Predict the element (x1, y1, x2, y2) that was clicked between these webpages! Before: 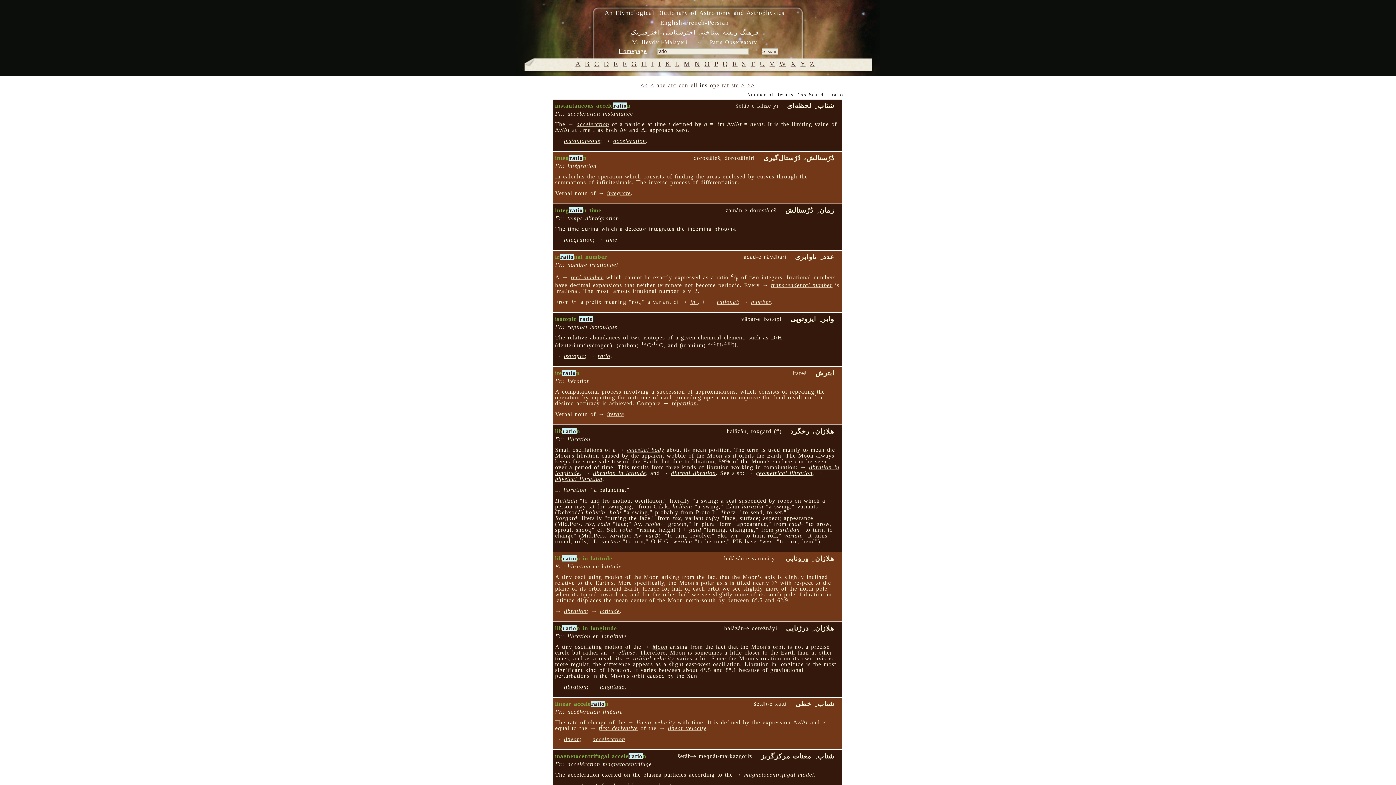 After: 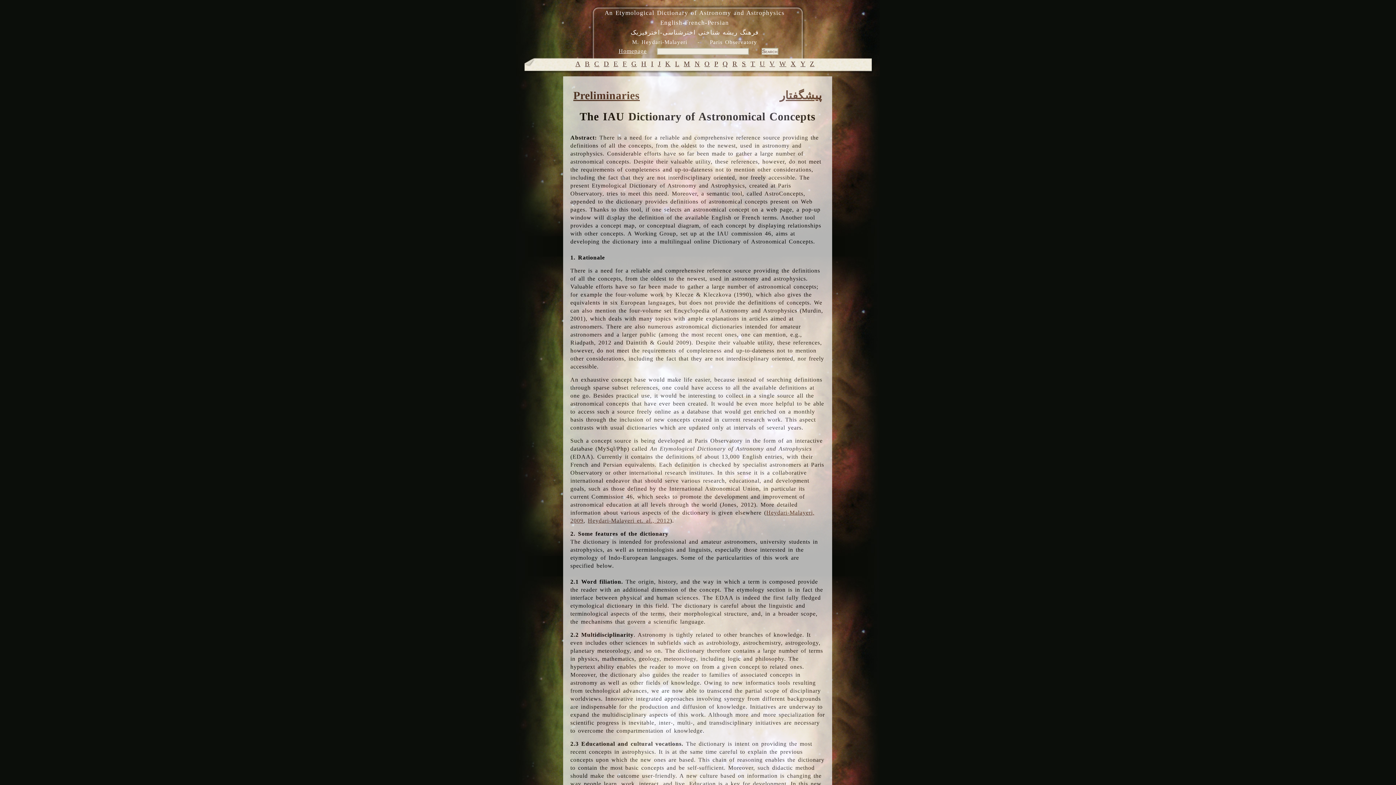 Action: bbox: (618, 48, 646, 54) label: Homepage